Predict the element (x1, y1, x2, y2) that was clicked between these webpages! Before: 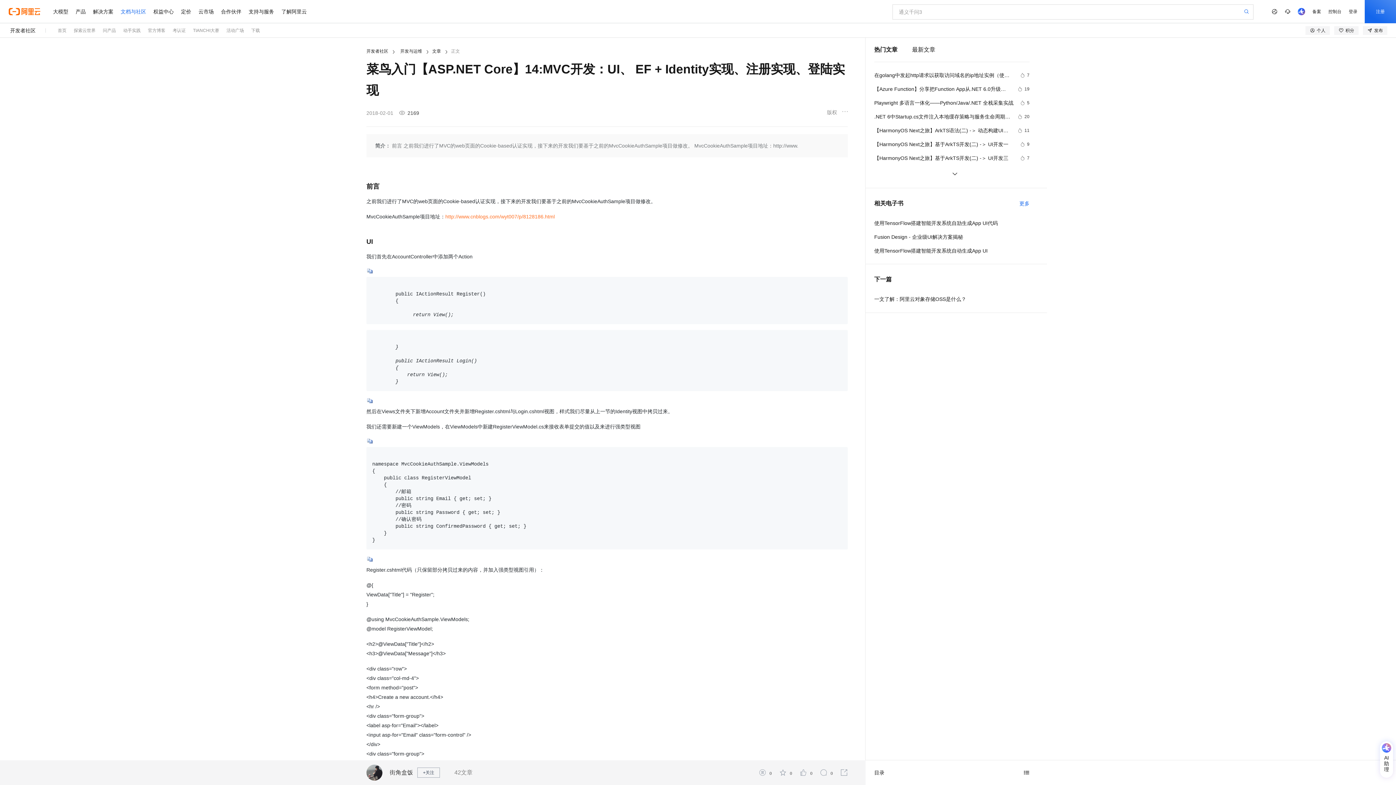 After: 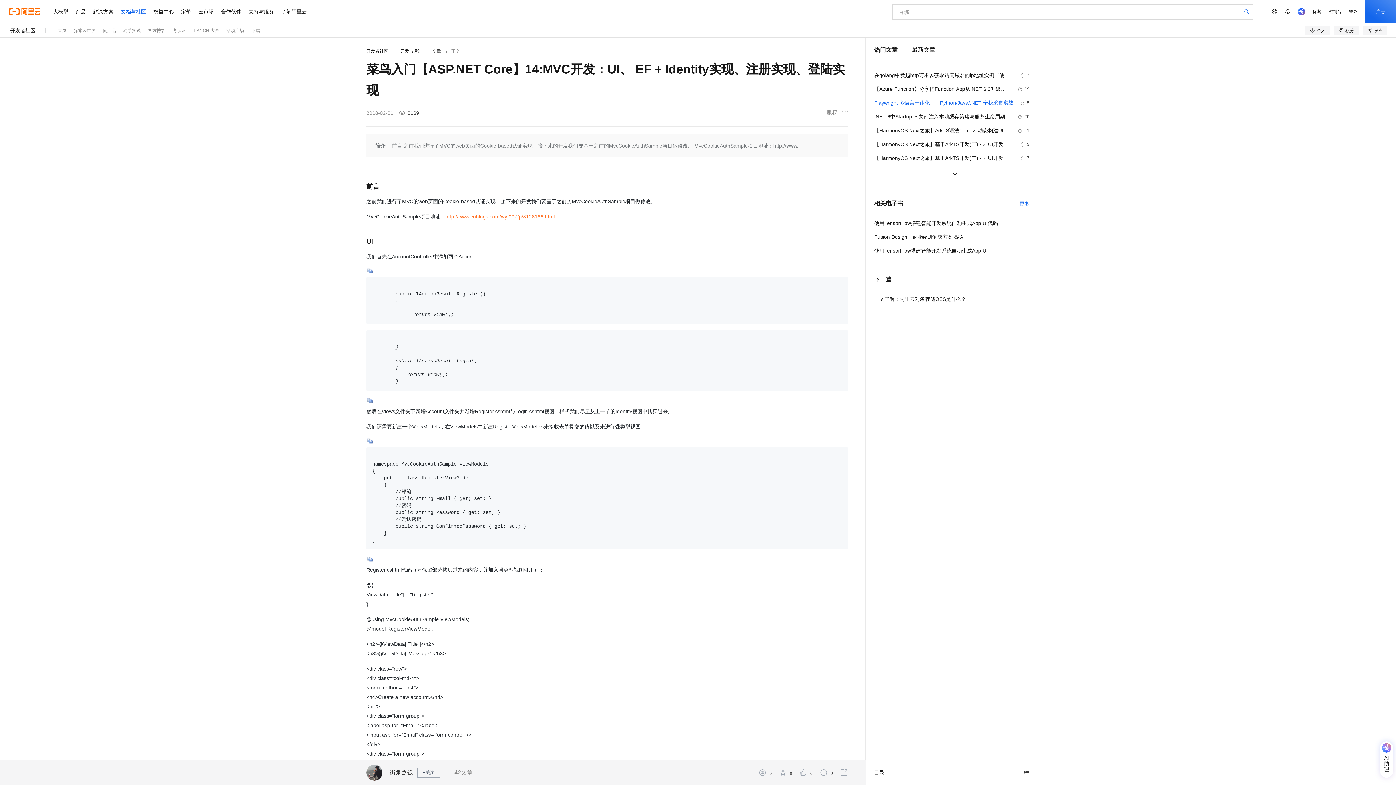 Action: bbox: (874, 98, 1029, 107) label: Playwright 多语言一体化——Python/Java/.NET 全栈采集实战
5